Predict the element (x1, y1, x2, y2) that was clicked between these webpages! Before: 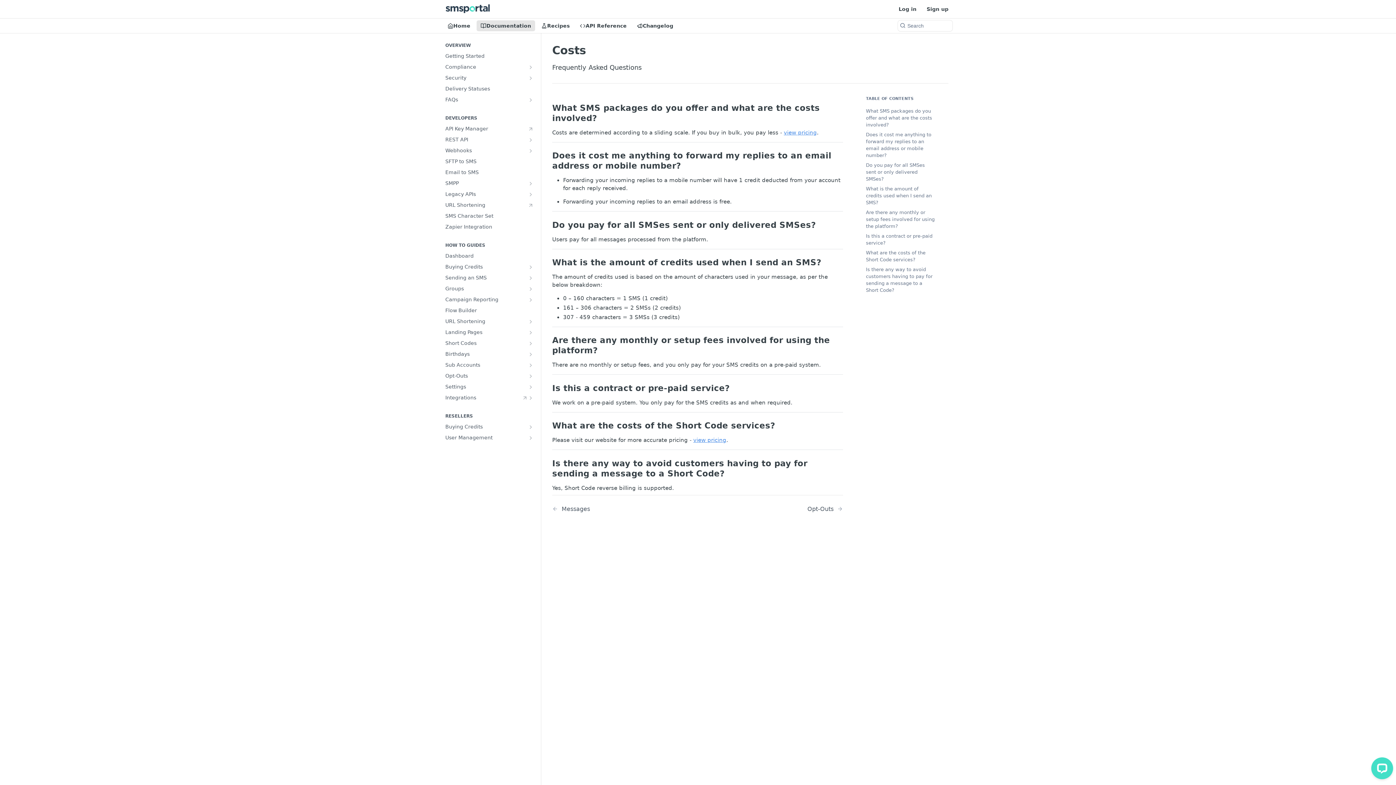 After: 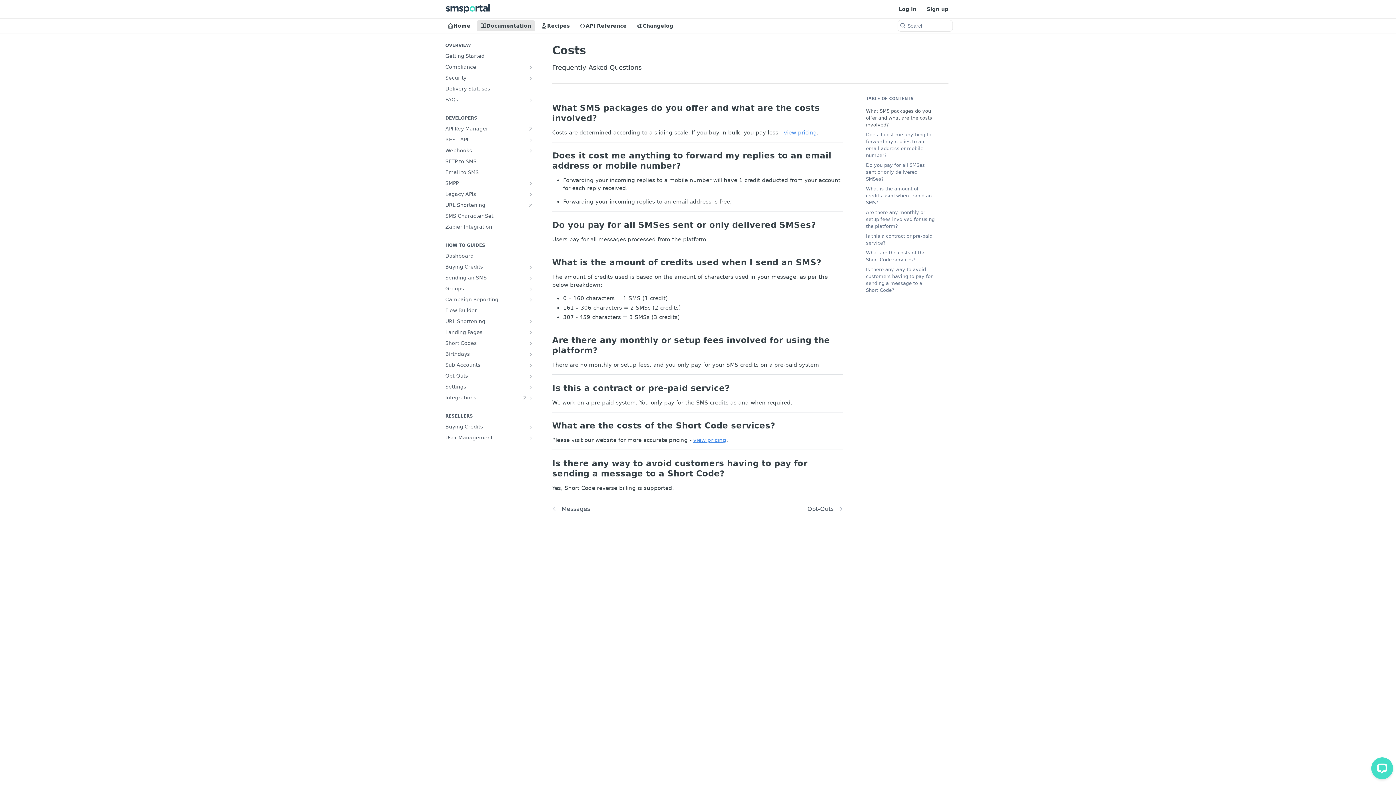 Action: label: What SMS packages do you offer and what are the costs involved? bbox: (857, 106, 937, 129)